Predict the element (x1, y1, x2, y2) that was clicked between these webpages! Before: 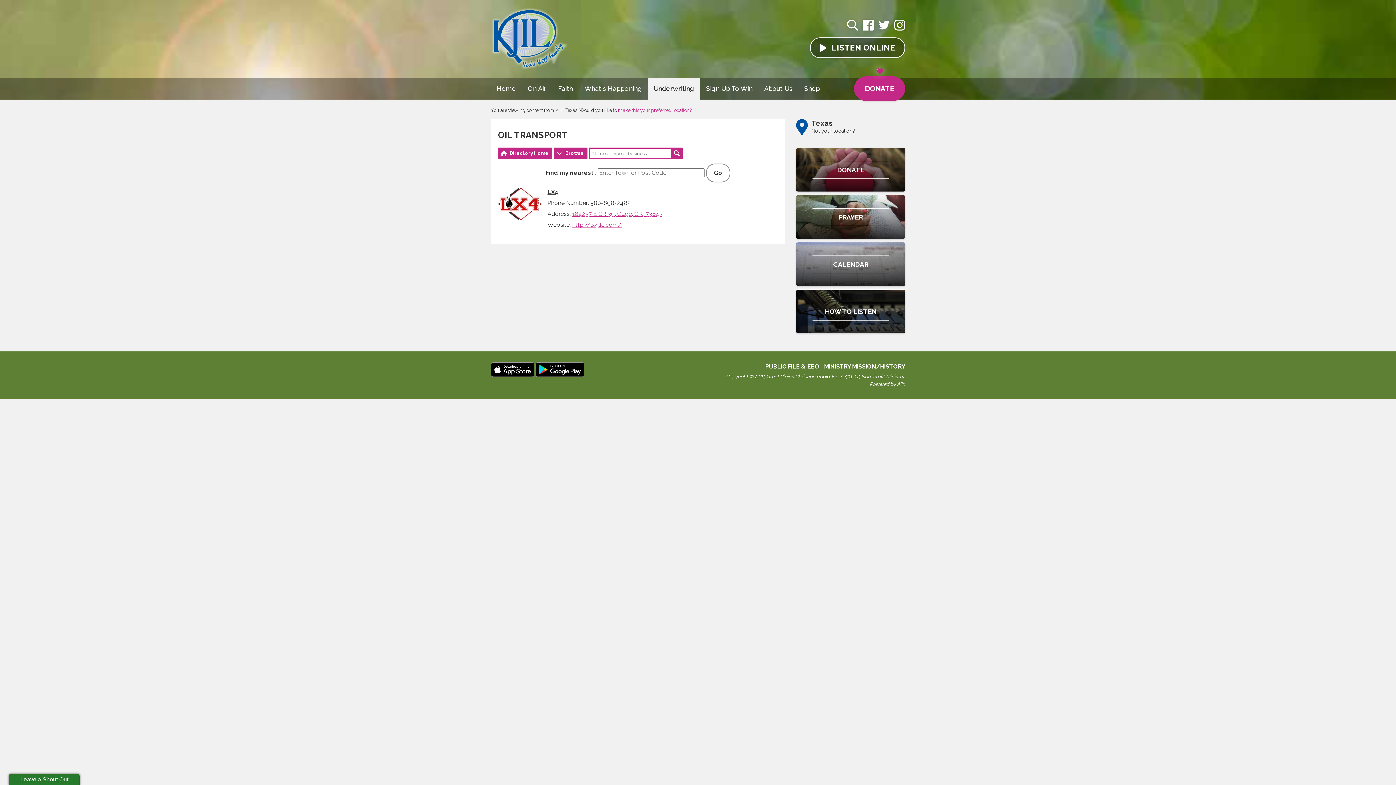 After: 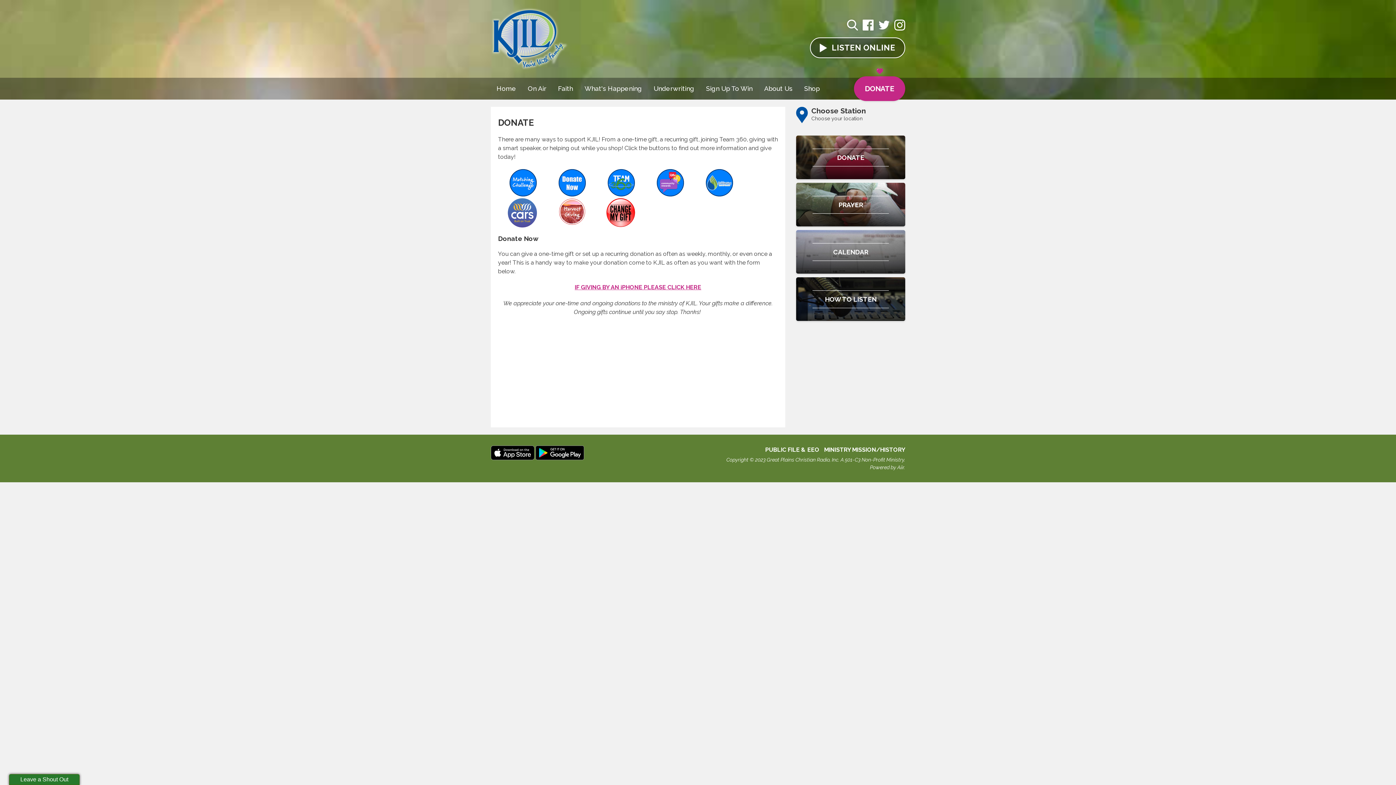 Action: bbox: (796, 148, 905, 191) label: DONATE